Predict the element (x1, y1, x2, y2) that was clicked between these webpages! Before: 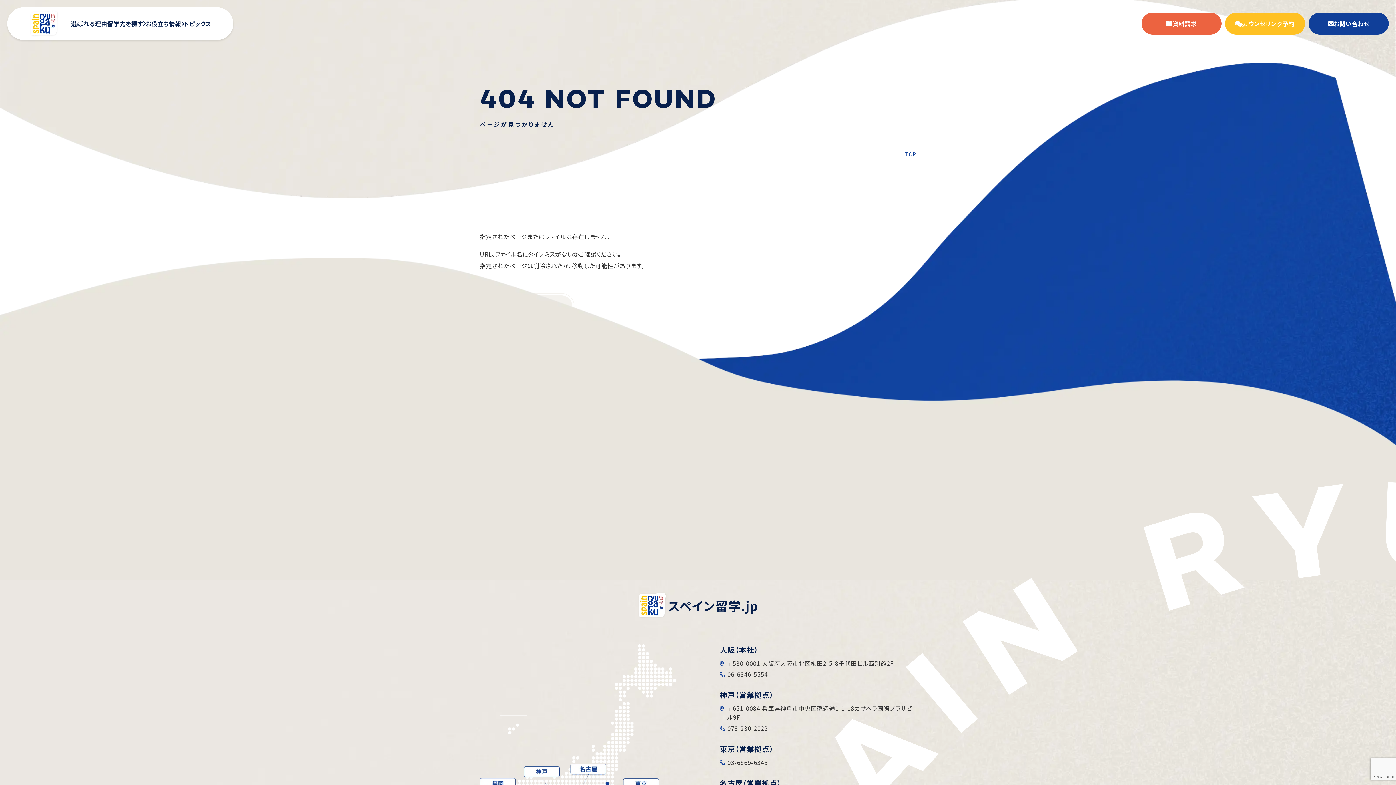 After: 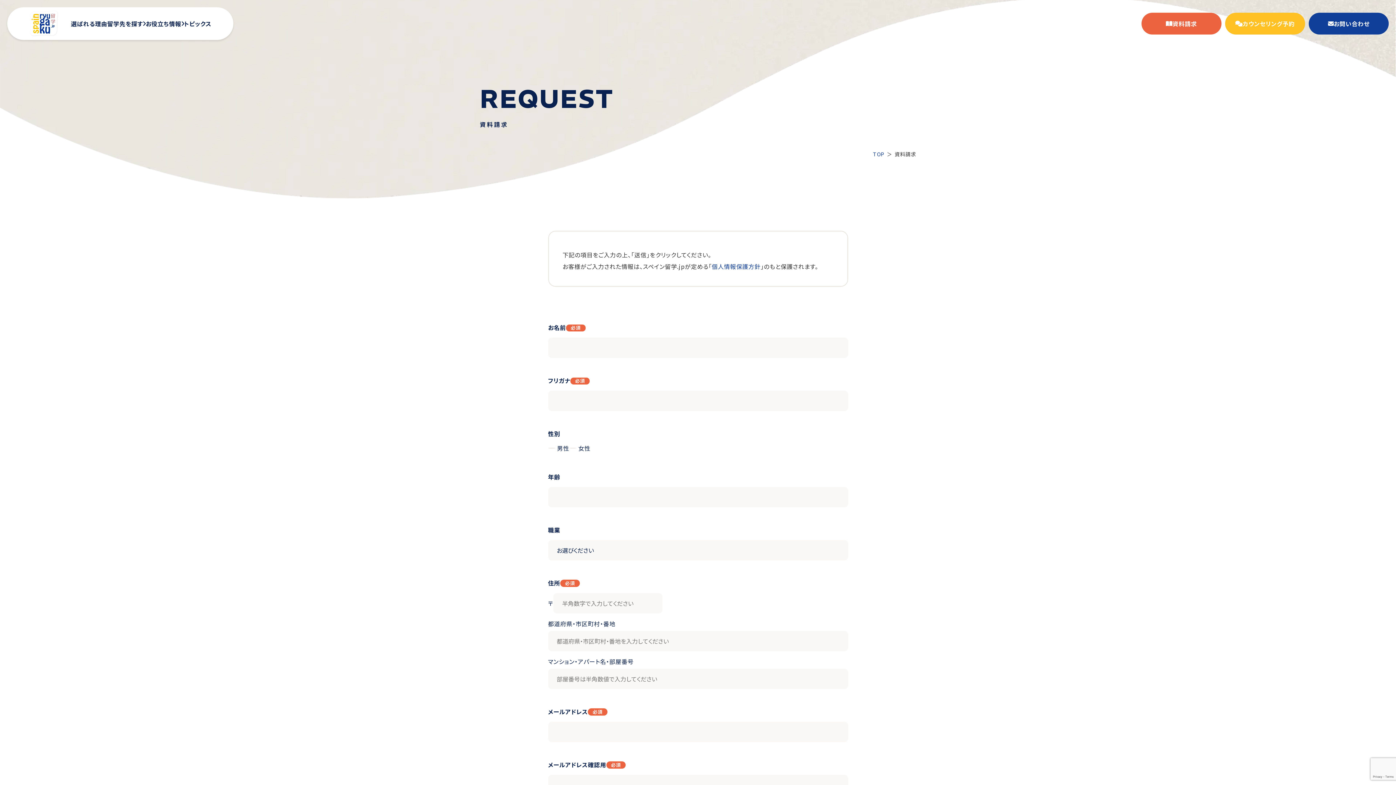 Action: bbox: (1141, 12, 1221, 34) label: 資料請求